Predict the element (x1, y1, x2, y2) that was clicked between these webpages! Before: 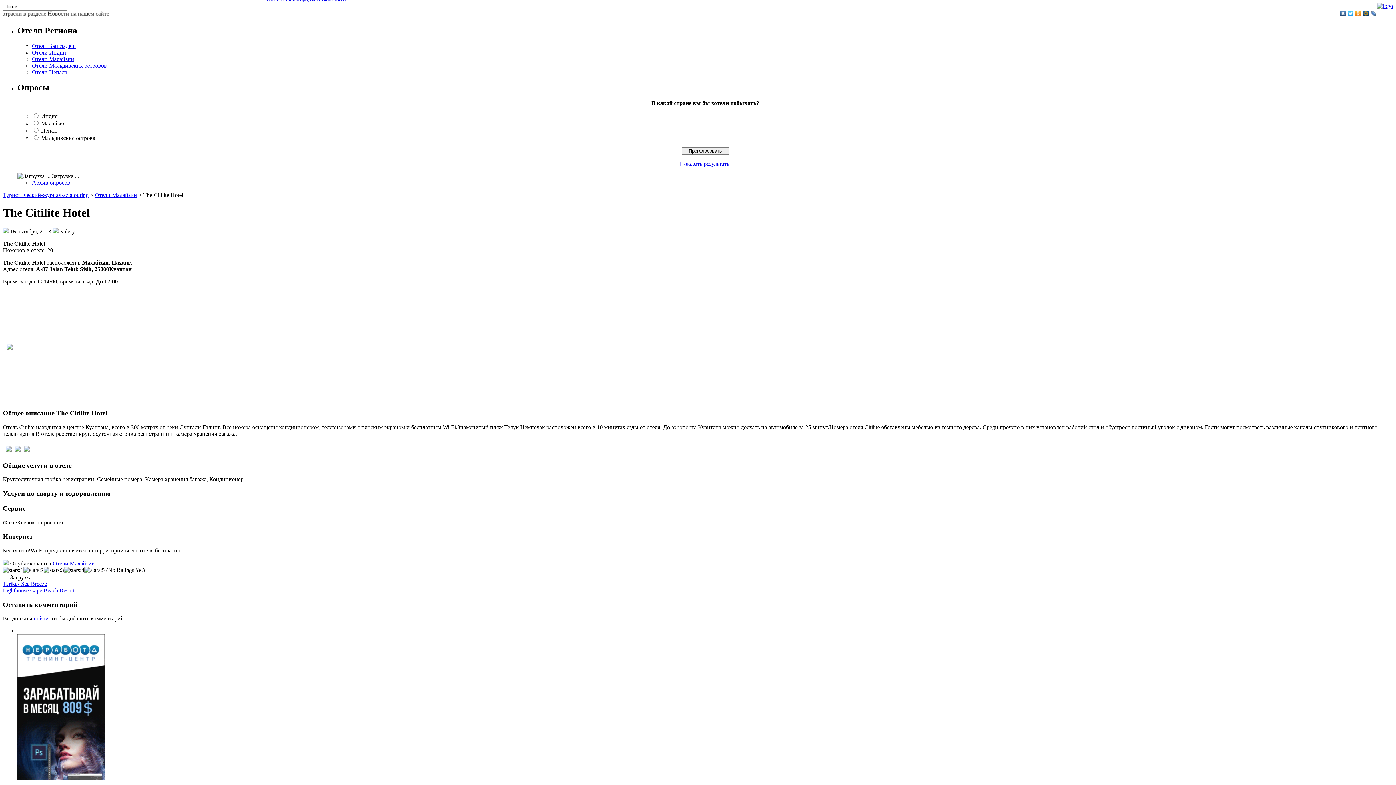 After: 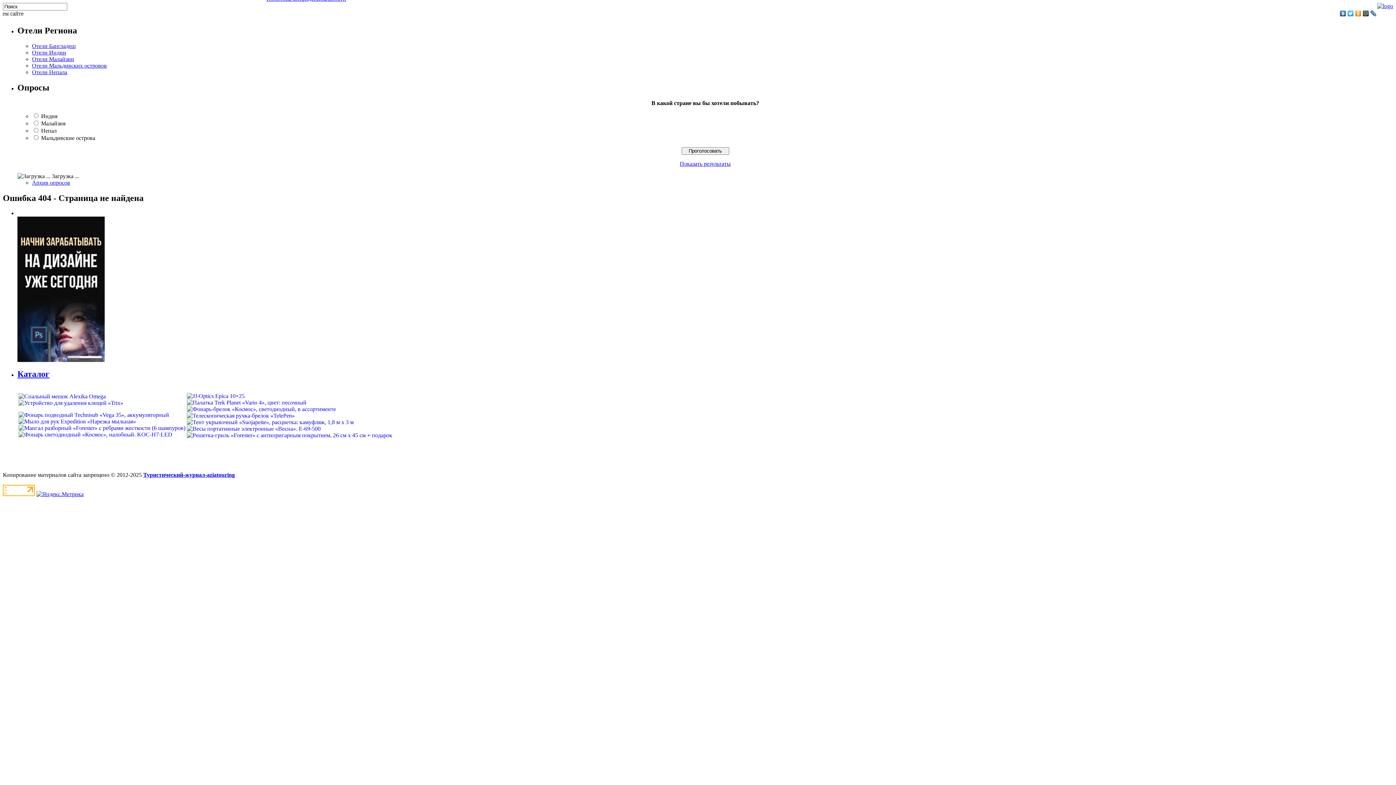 Action: bbox: (32, 179, 70, 185) label: Архив опросов